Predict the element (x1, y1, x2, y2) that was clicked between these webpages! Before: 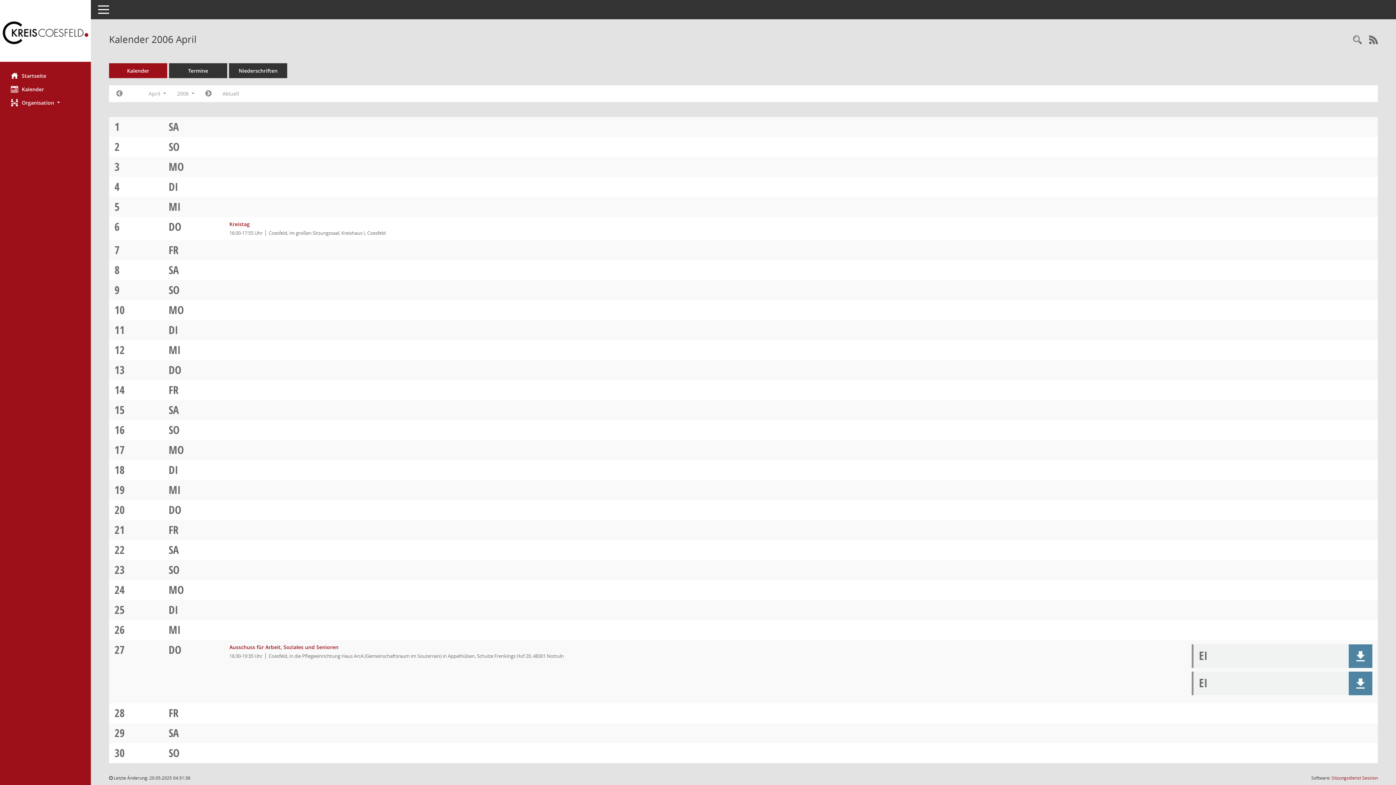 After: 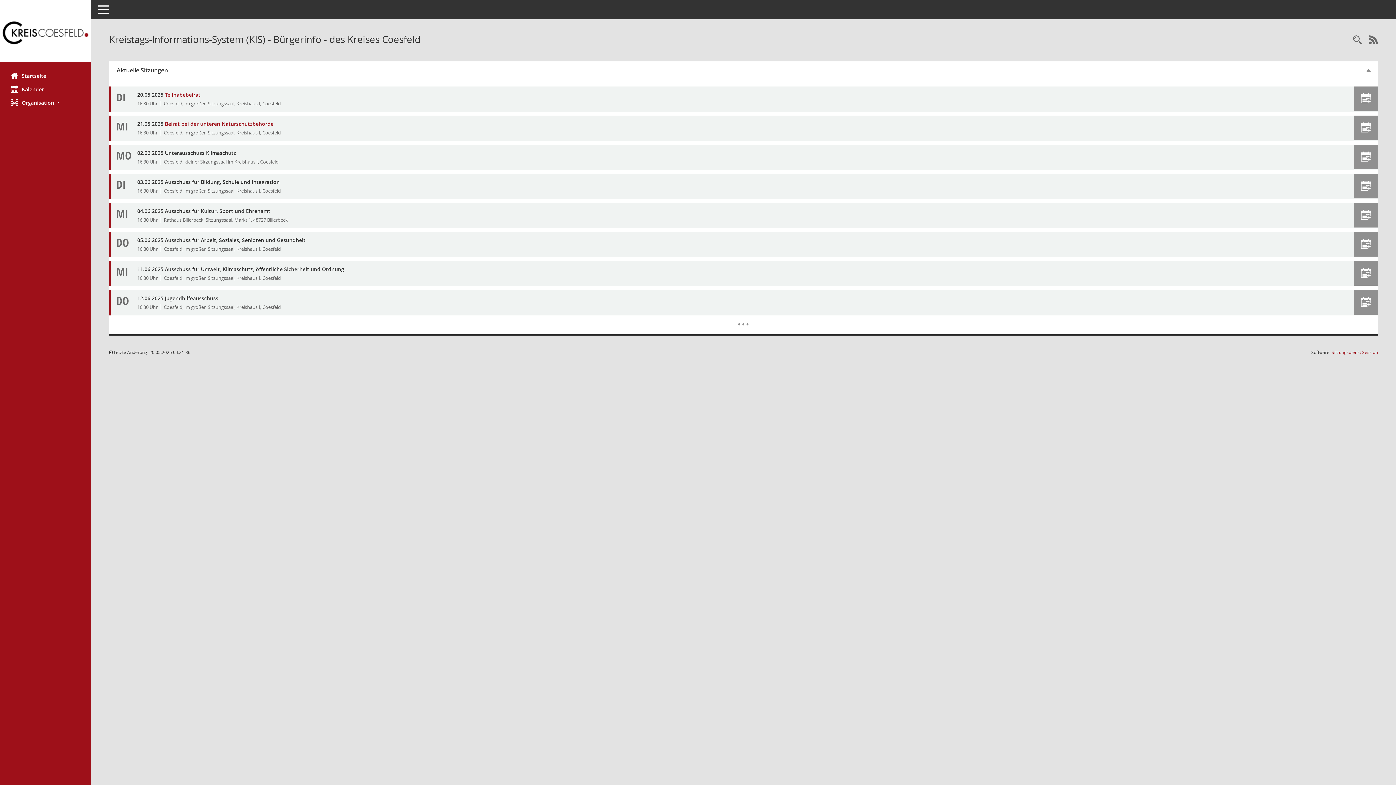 Action: bbox: (0, 12, 90, 54) label: Hier gelangen Sie zur Startseite dieser Webanwendung.